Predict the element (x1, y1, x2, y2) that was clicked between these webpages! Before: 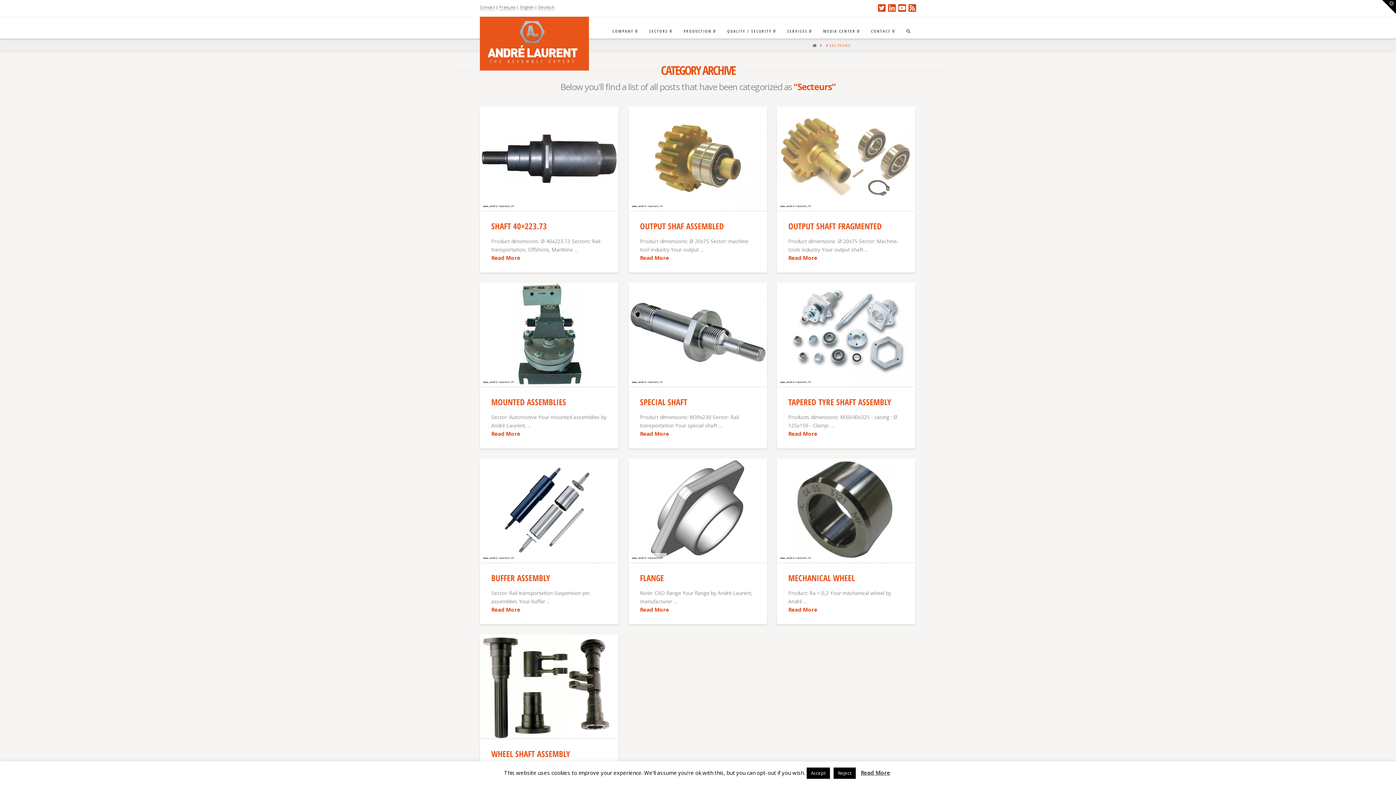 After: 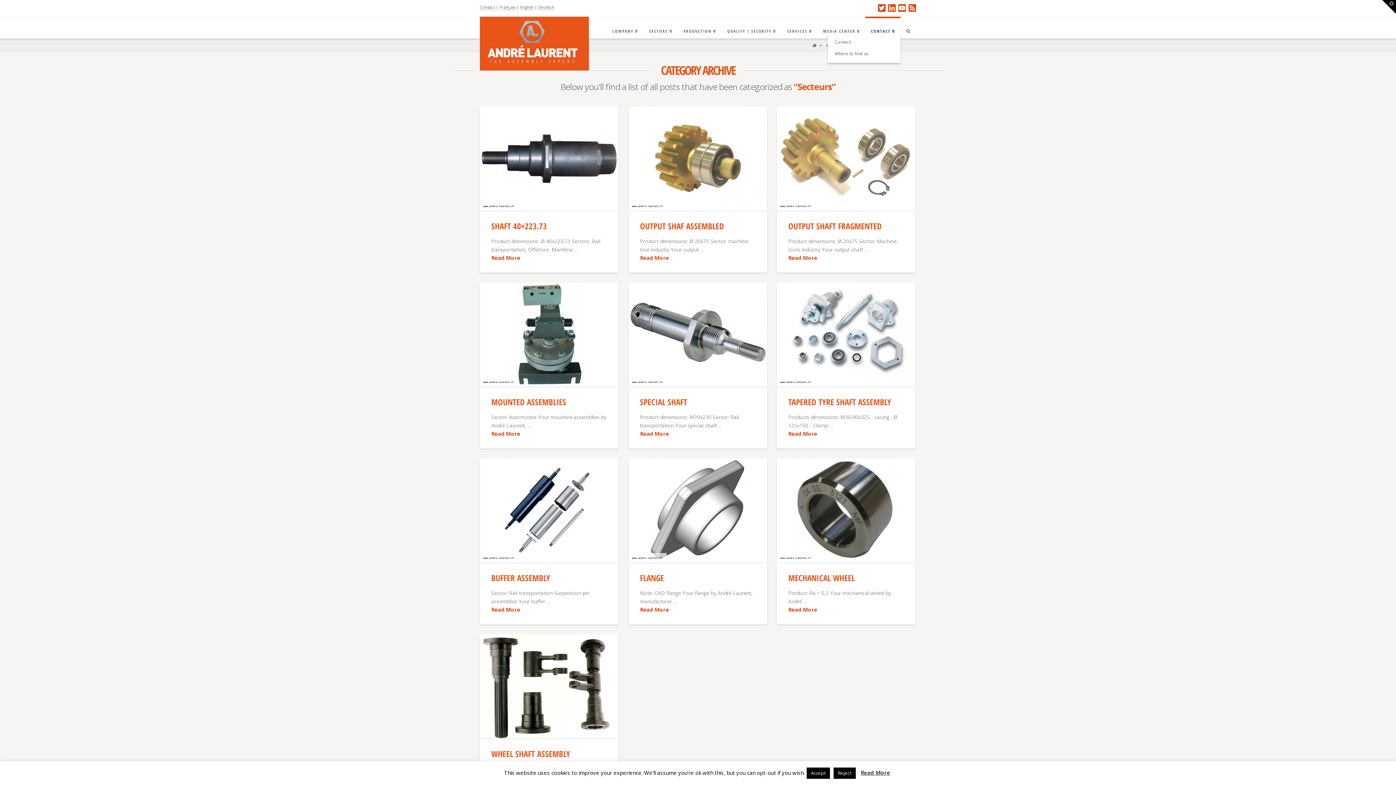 Action: bbox: (865, 16, 900, 38) label: CONTACT